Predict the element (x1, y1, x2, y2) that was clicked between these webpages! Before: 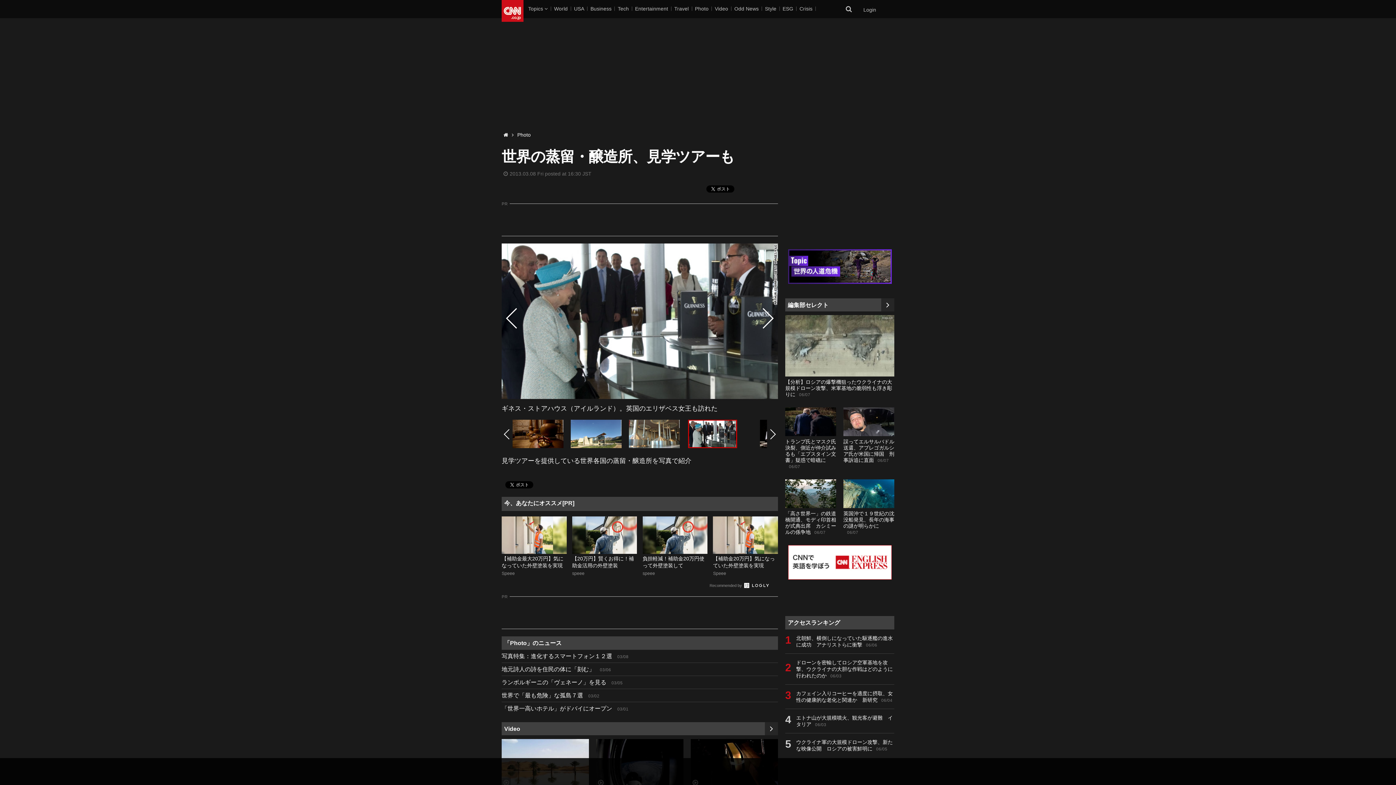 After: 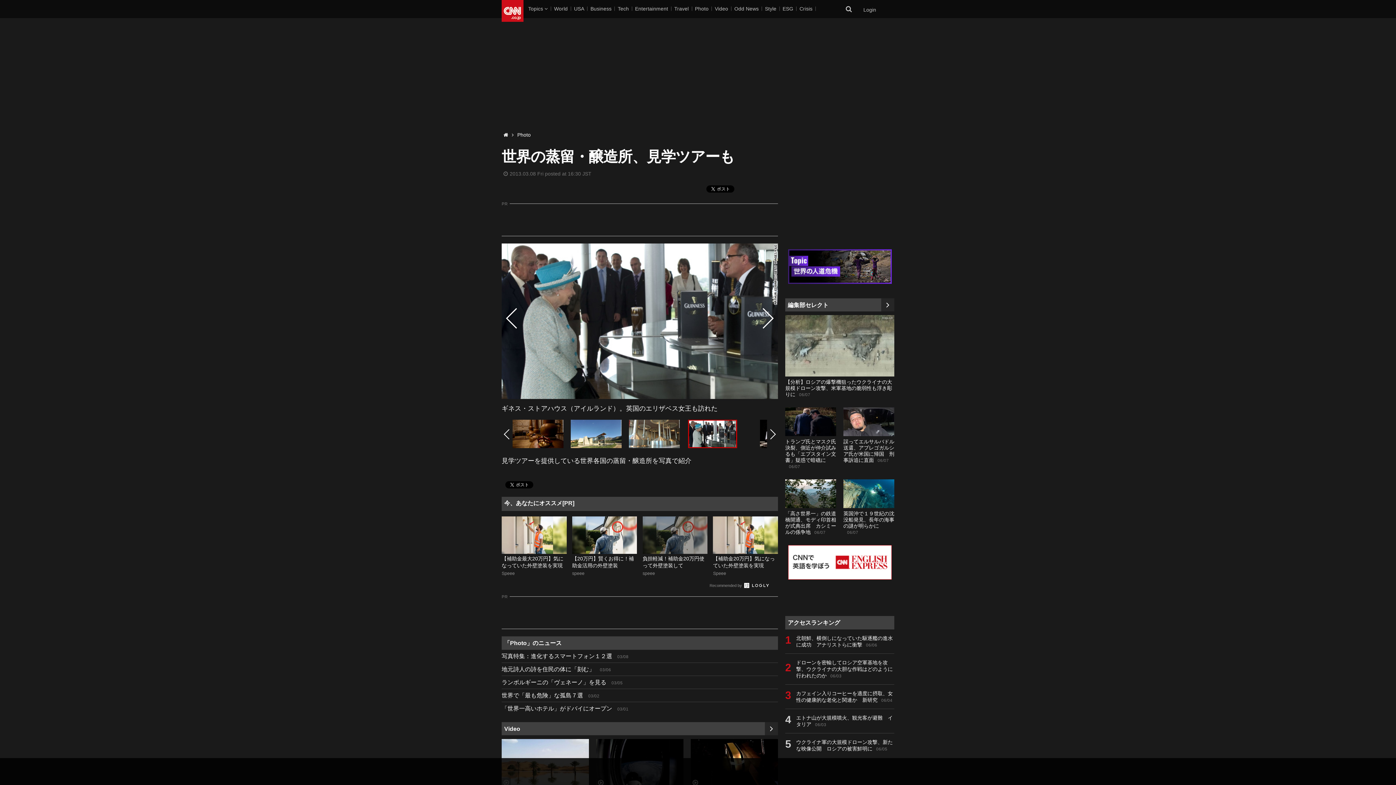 Action: bbox: (642, 516, 707, 577) label: 負担軽減！補助金20万円使って外壁塗装して
speee